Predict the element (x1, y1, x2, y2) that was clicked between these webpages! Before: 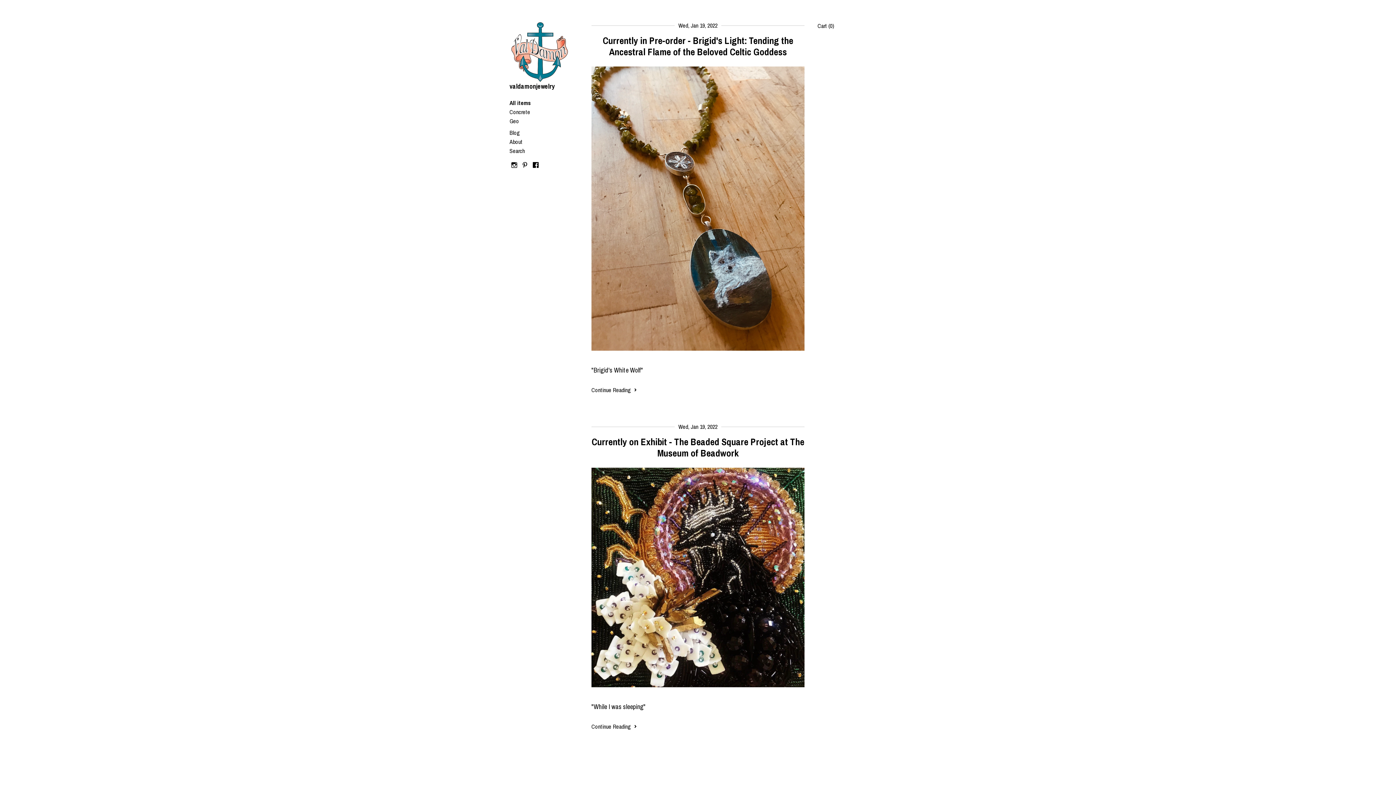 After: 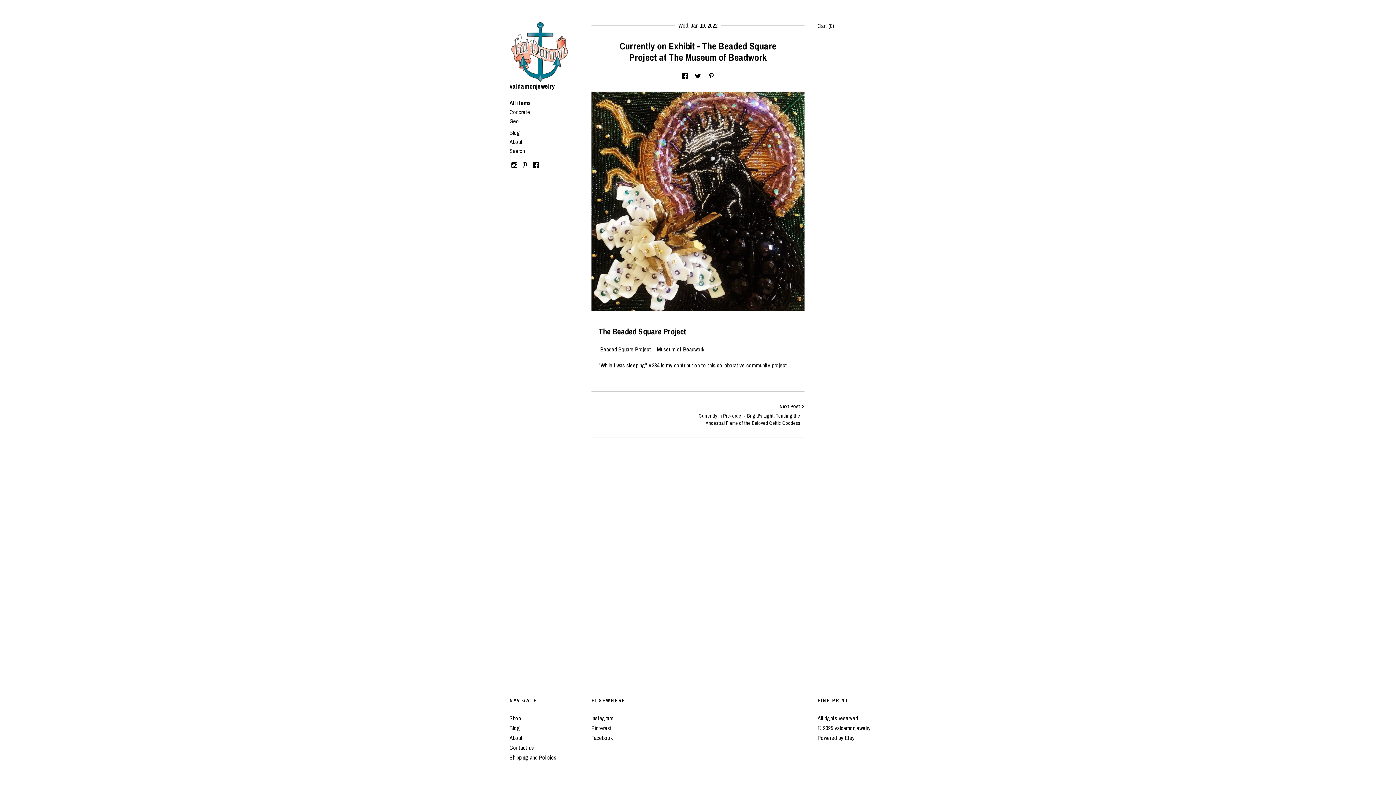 Action: bbox: (591, 468, 804, 687)